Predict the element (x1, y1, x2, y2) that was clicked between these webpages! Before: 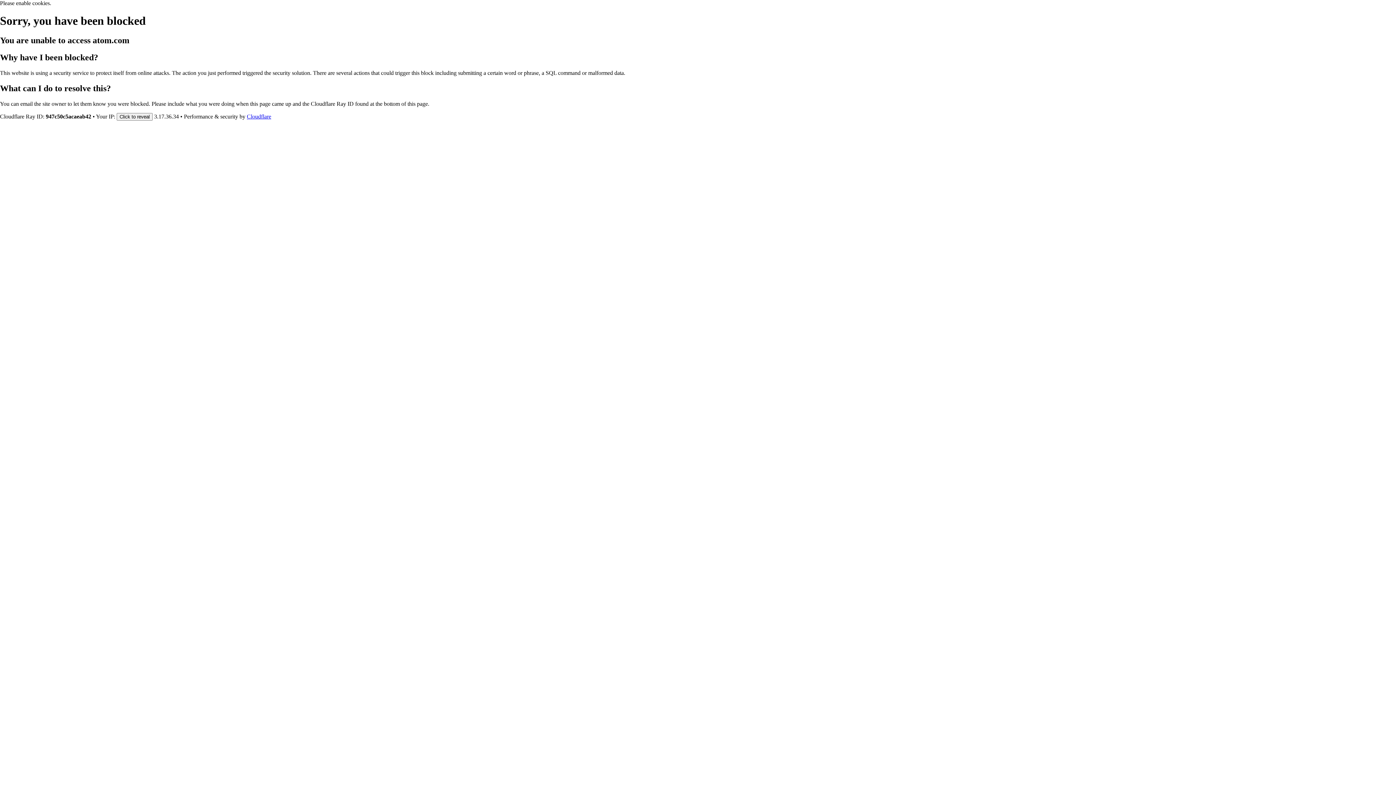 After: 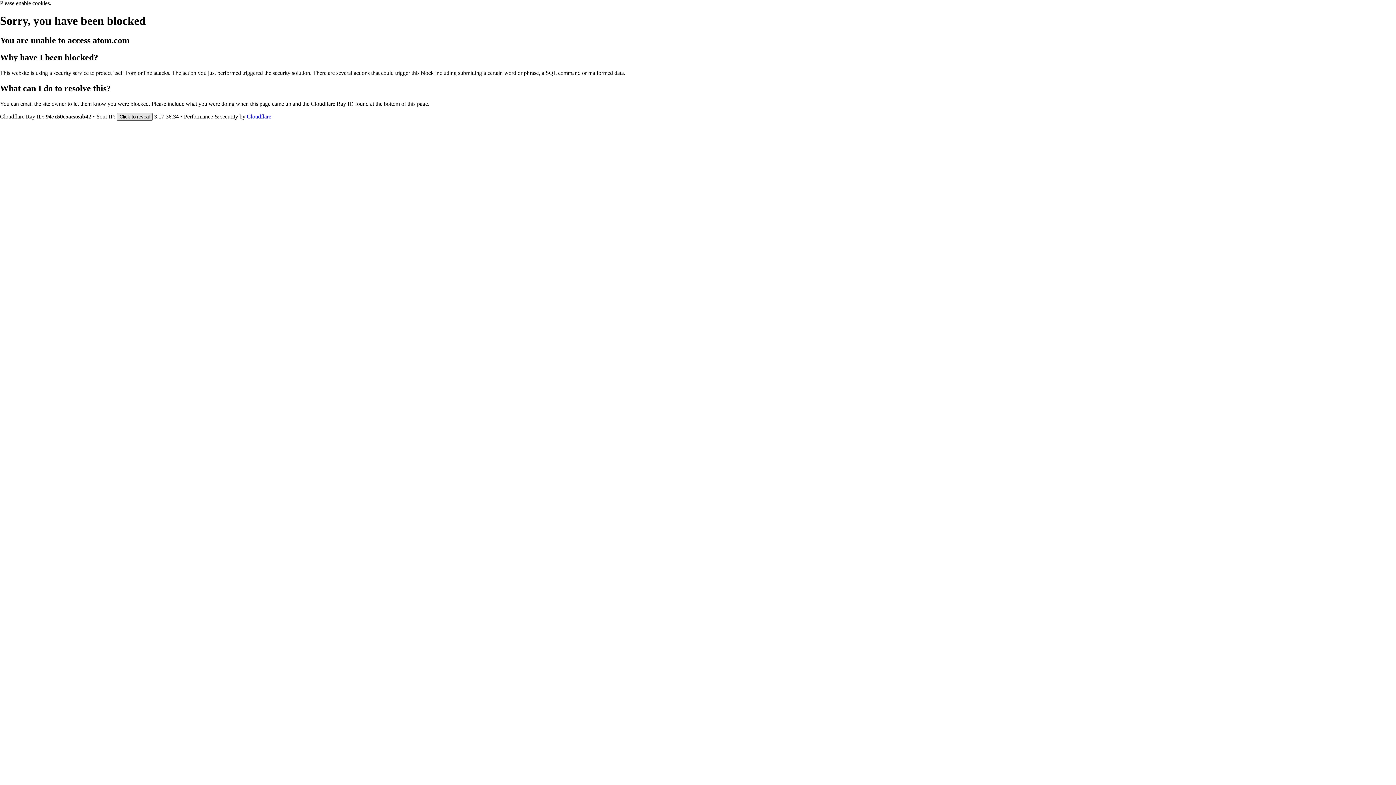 Action: bbox: (116, 112, 152, 120) label: Click to reveal